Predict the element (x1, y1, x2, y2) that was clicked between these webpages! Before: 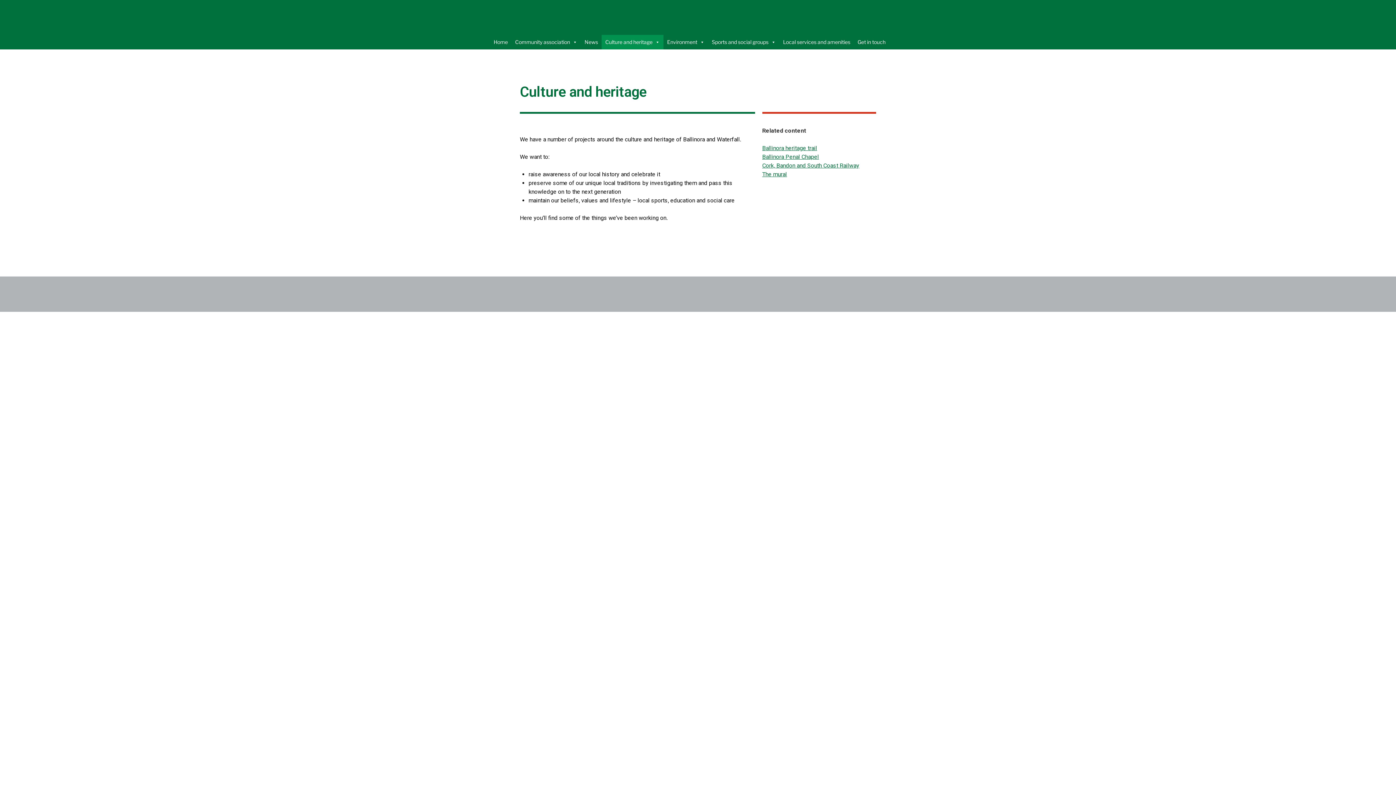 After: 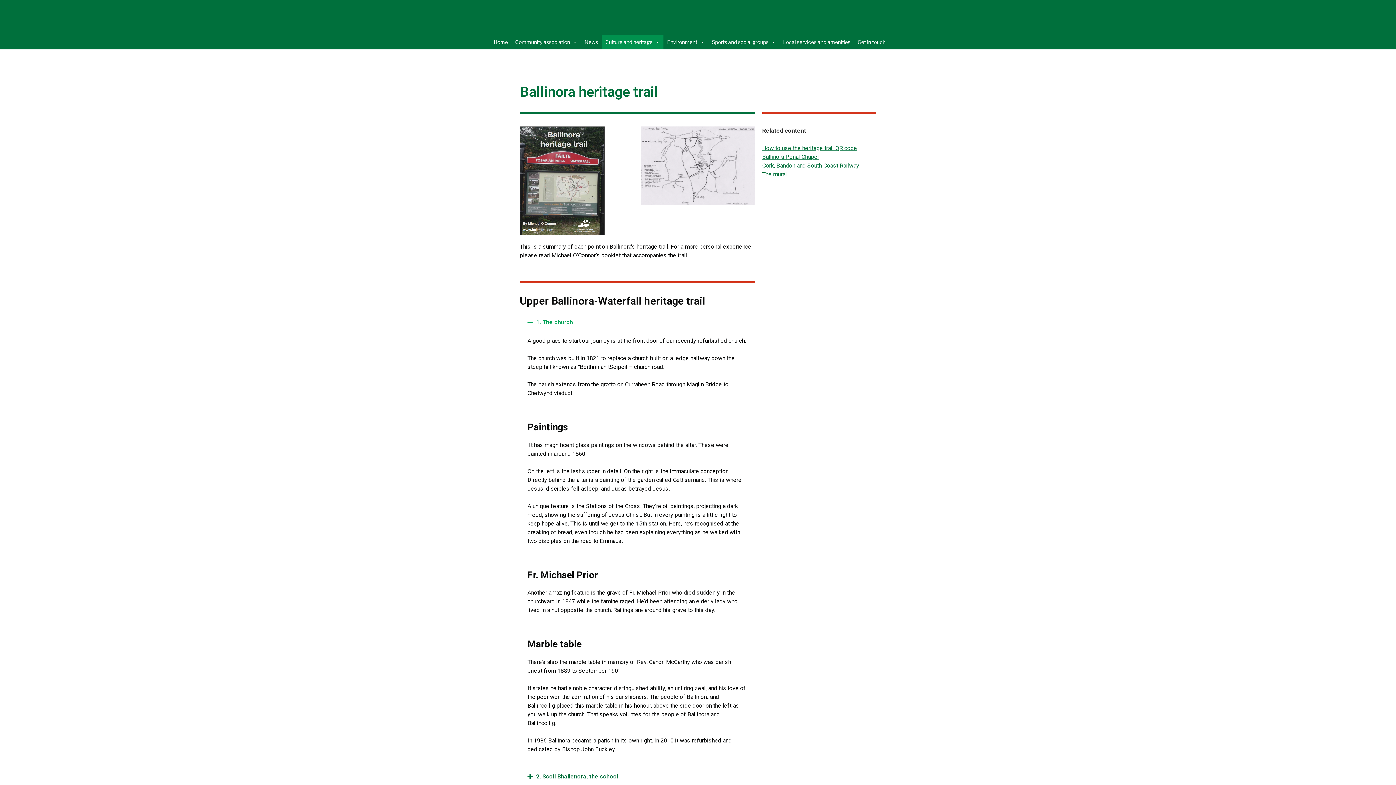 Action: label: Ballinora heritage trail bbox: (762, 144, 817, 151)